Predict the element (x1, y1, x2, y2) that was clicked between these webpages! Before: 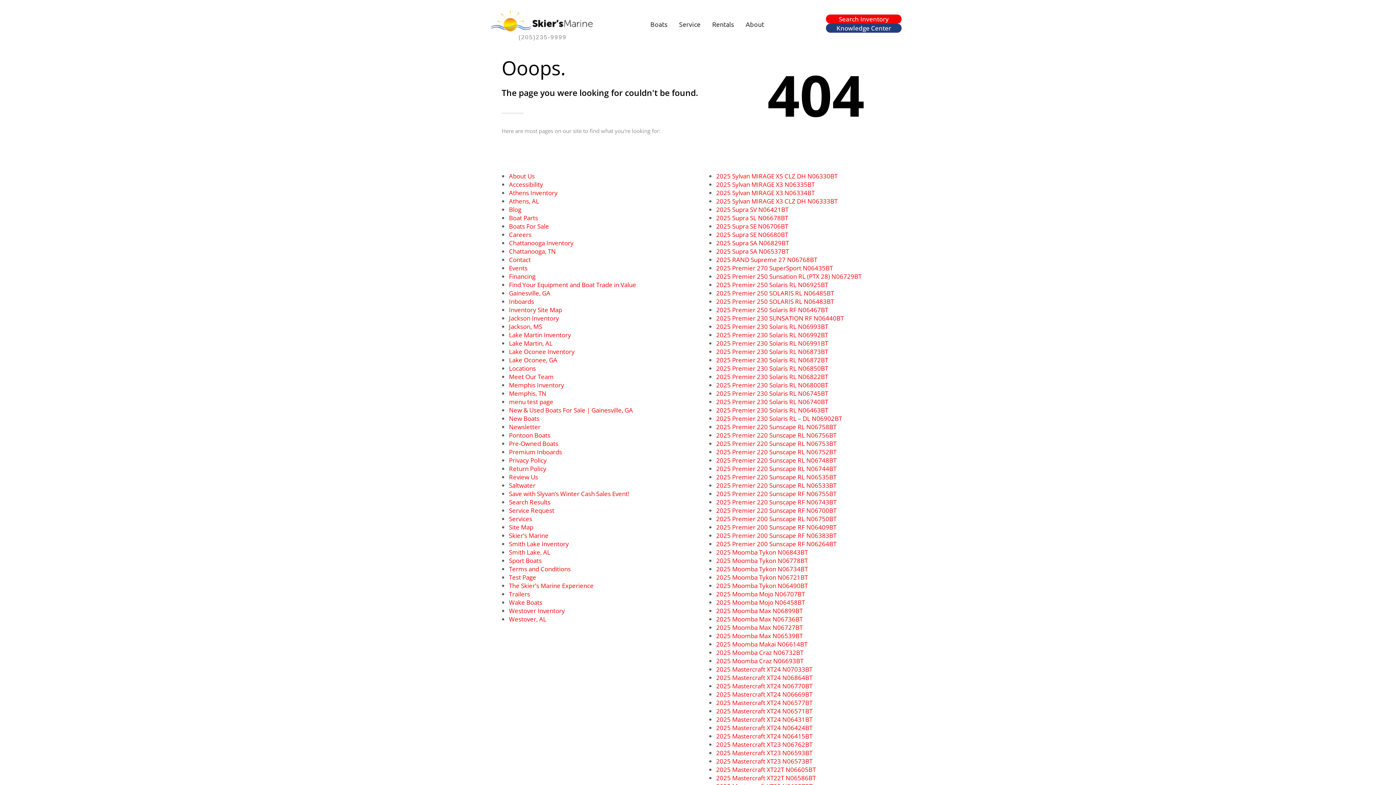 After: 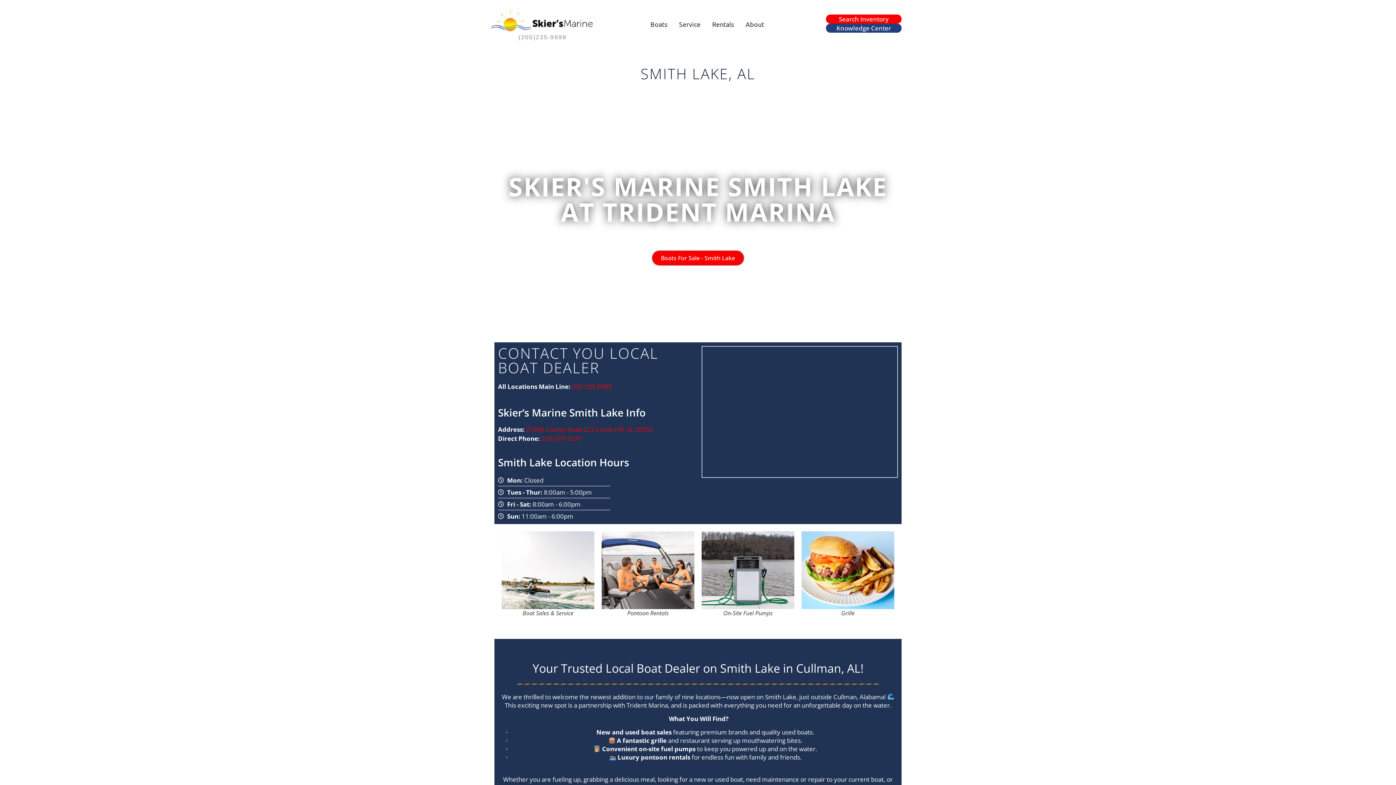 Action: bbox: (509, 548, 550, 556) label: Smith Lake, AL